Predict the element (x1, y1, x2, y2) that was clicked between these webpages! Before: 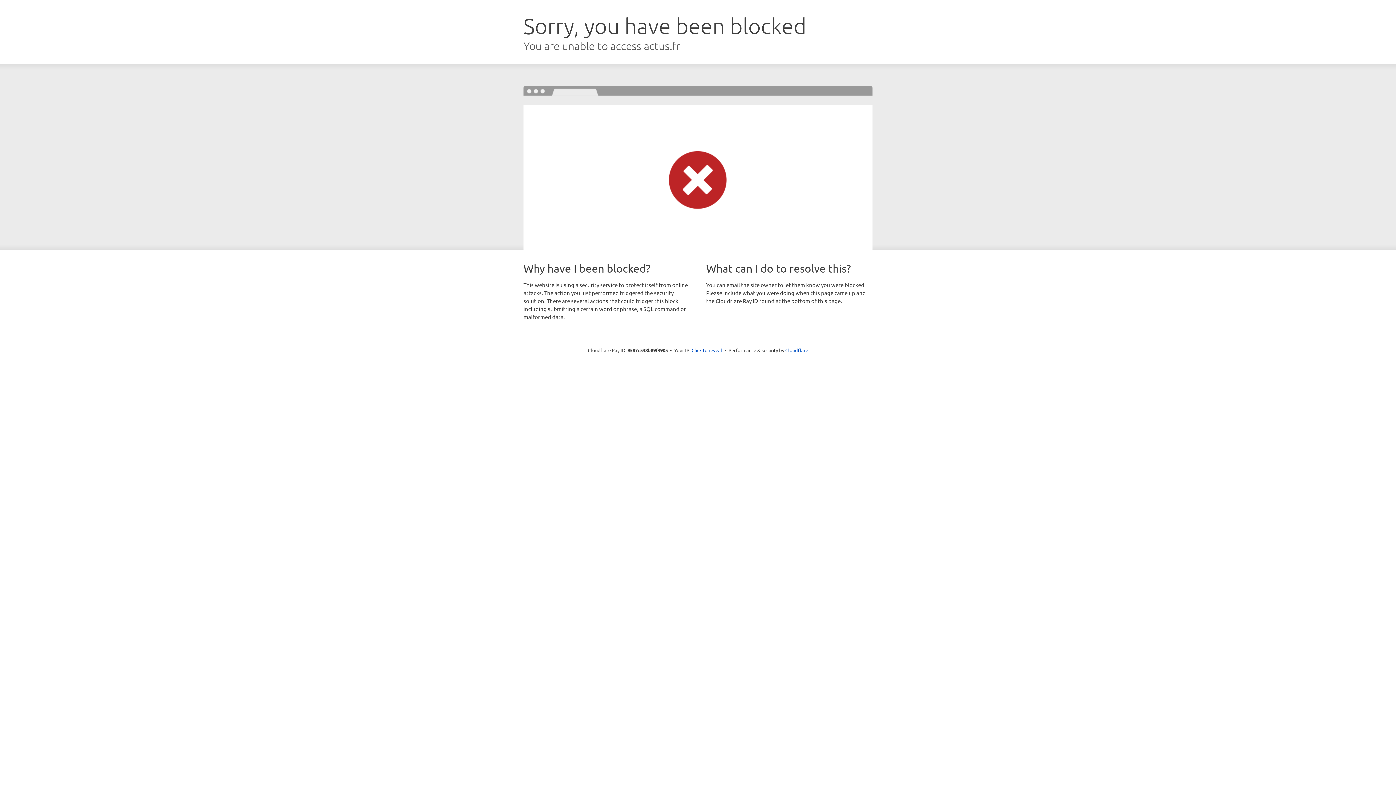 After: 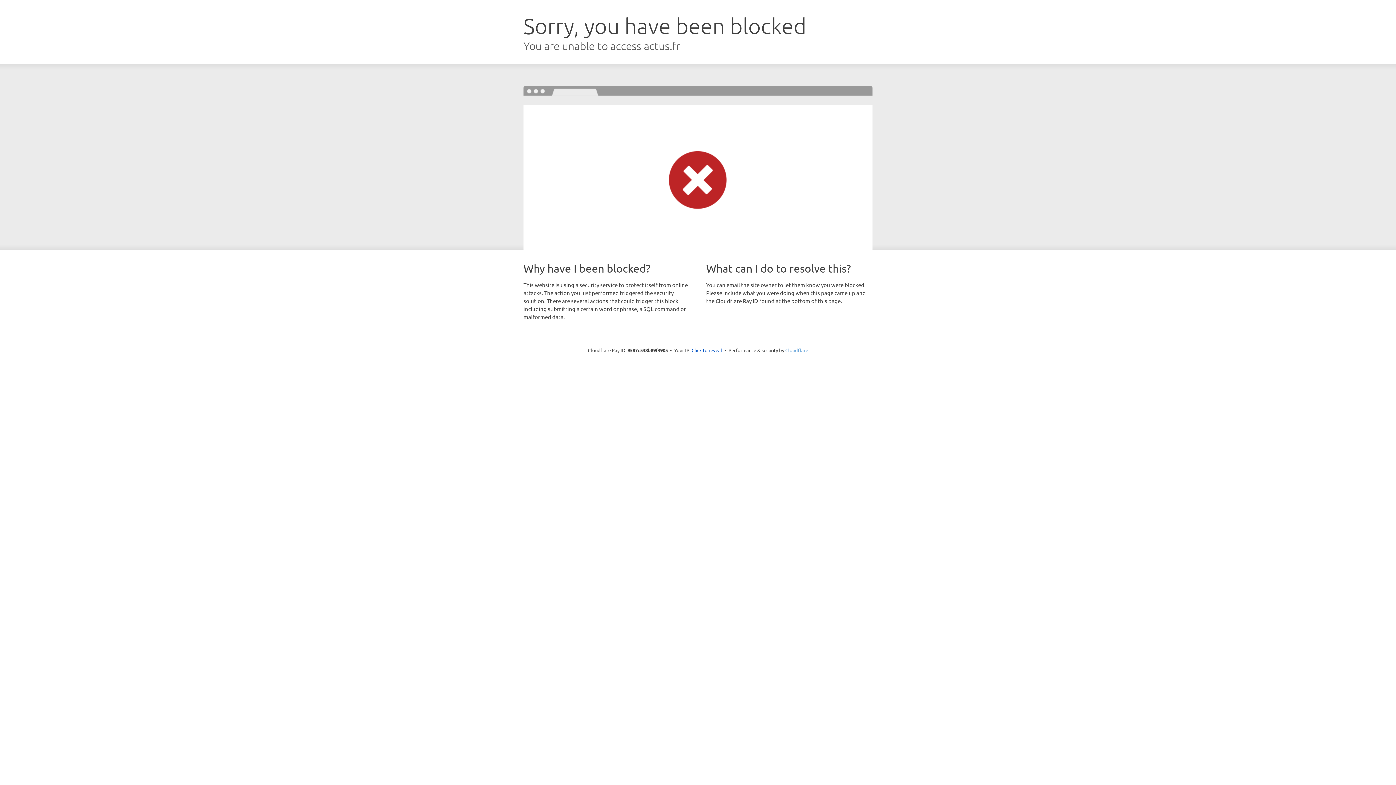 Action: bbox: (785, 347, 808, 353) label: Cloudflare